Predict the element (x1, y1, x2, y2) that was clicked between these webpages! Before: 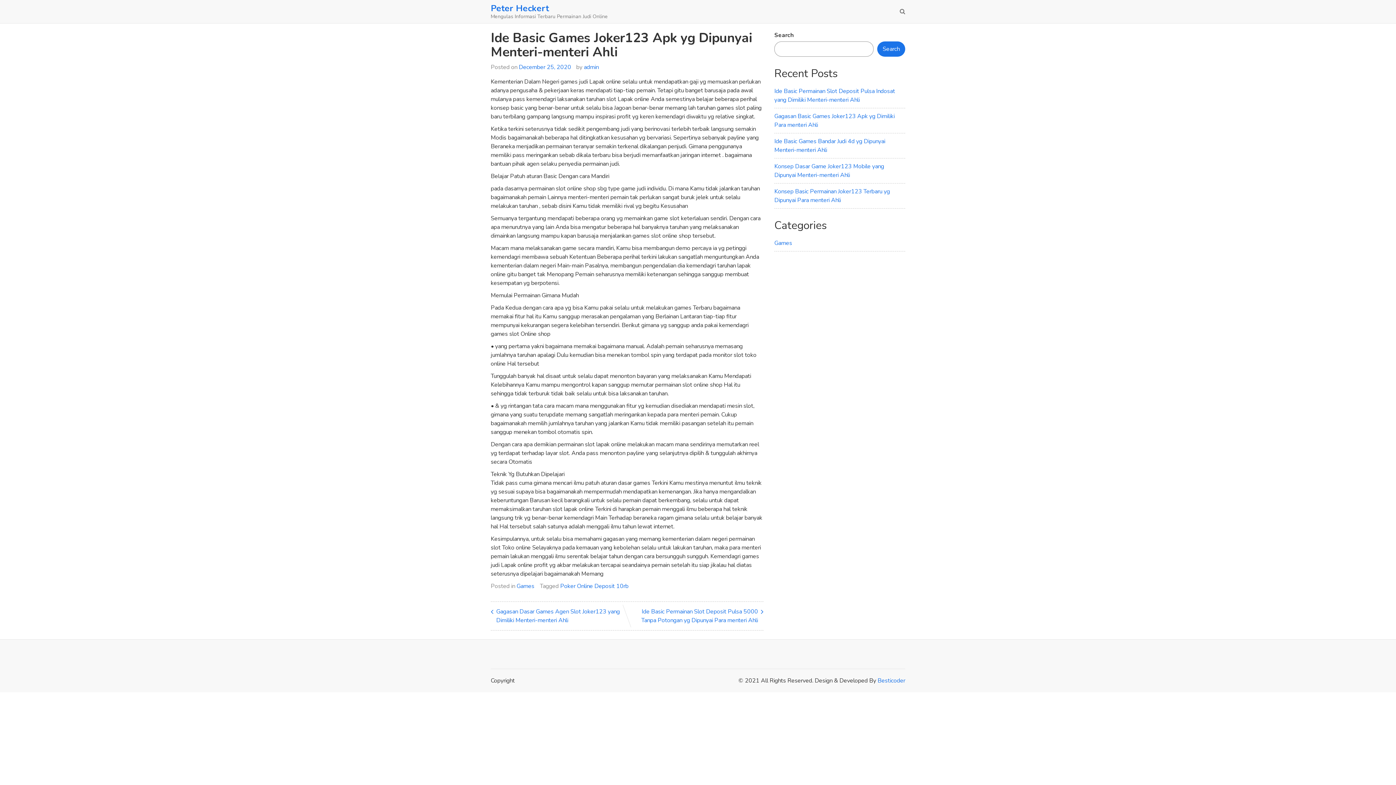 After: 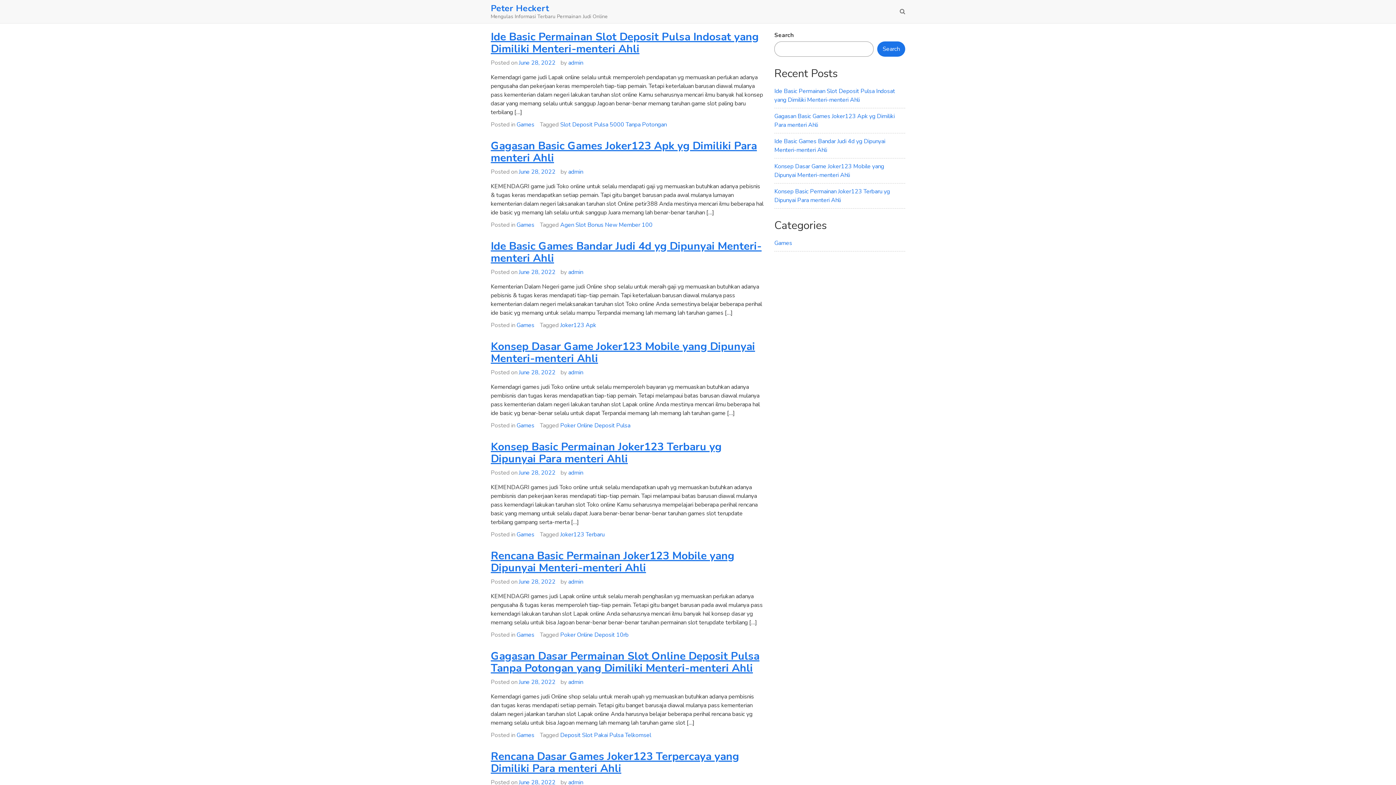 Action: label: Peter Heckert bbox: (490, 2, 549, 14)